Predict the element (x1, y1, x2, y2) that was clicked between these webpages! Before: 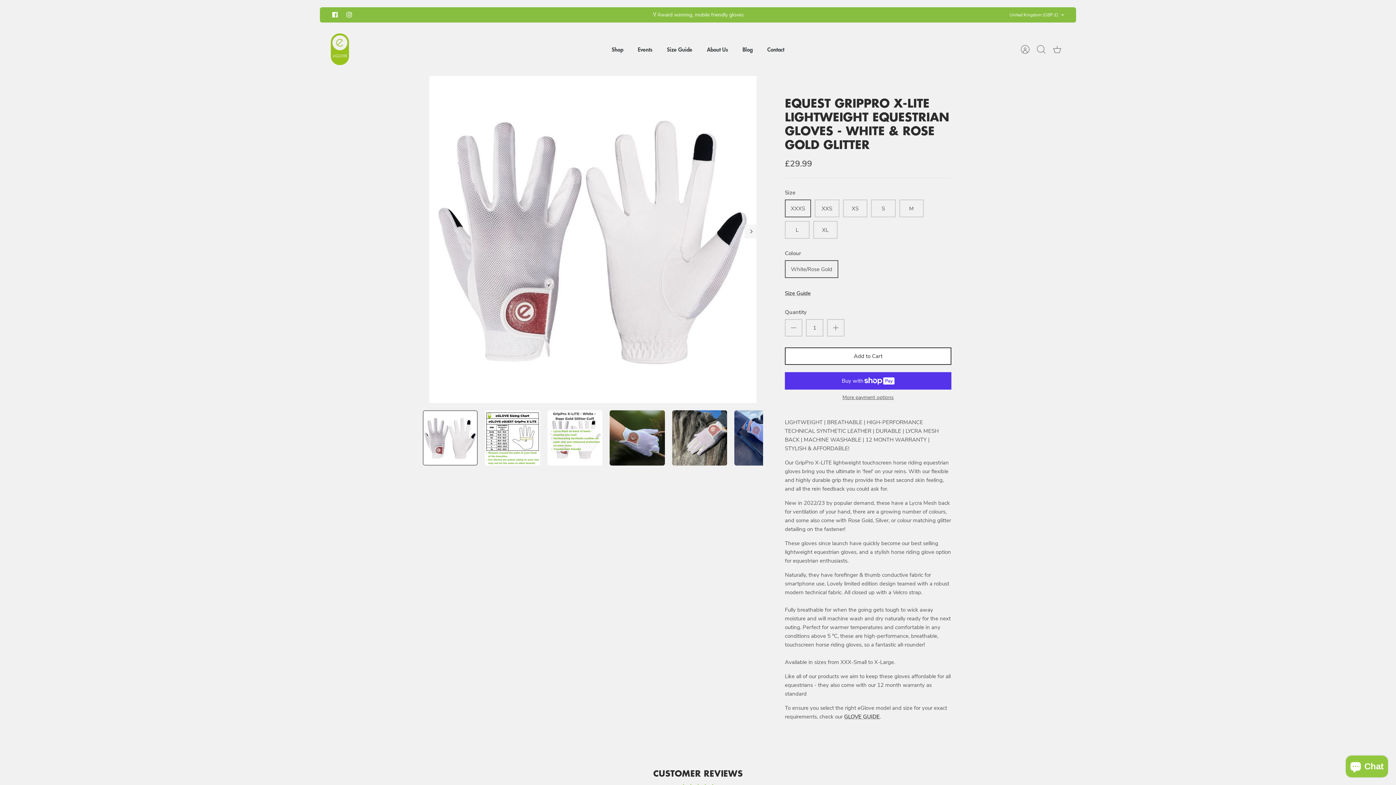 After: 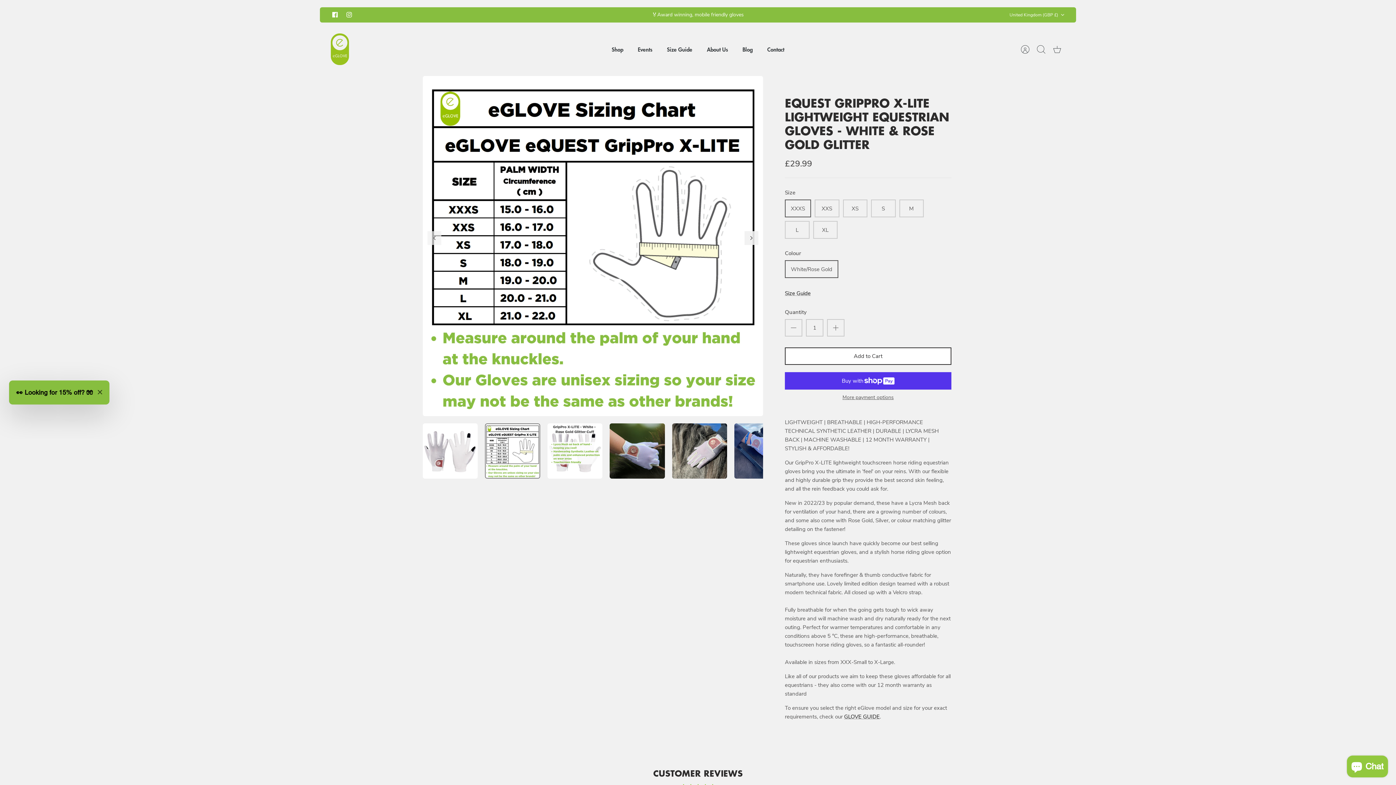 Action: label: Next bbox: (743, 223, 759, 239)